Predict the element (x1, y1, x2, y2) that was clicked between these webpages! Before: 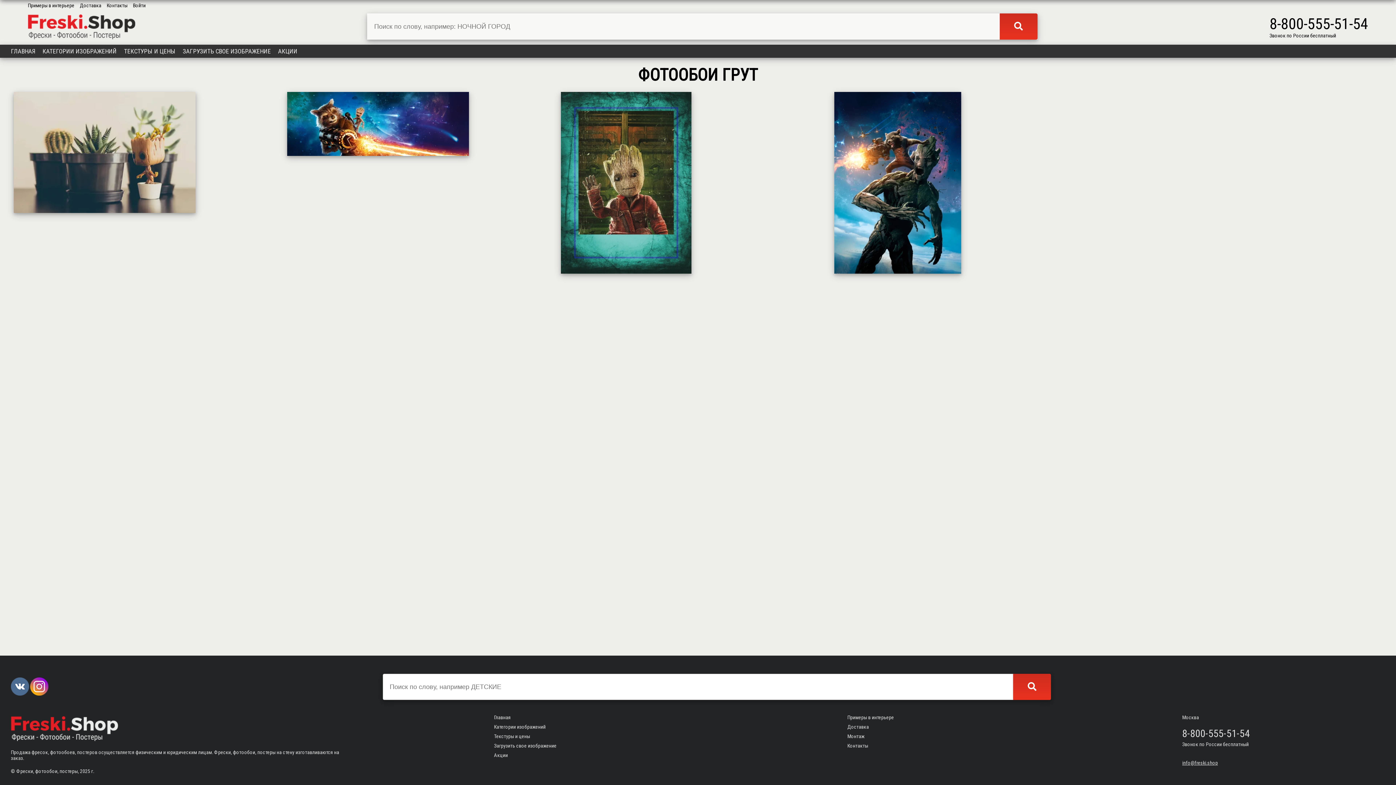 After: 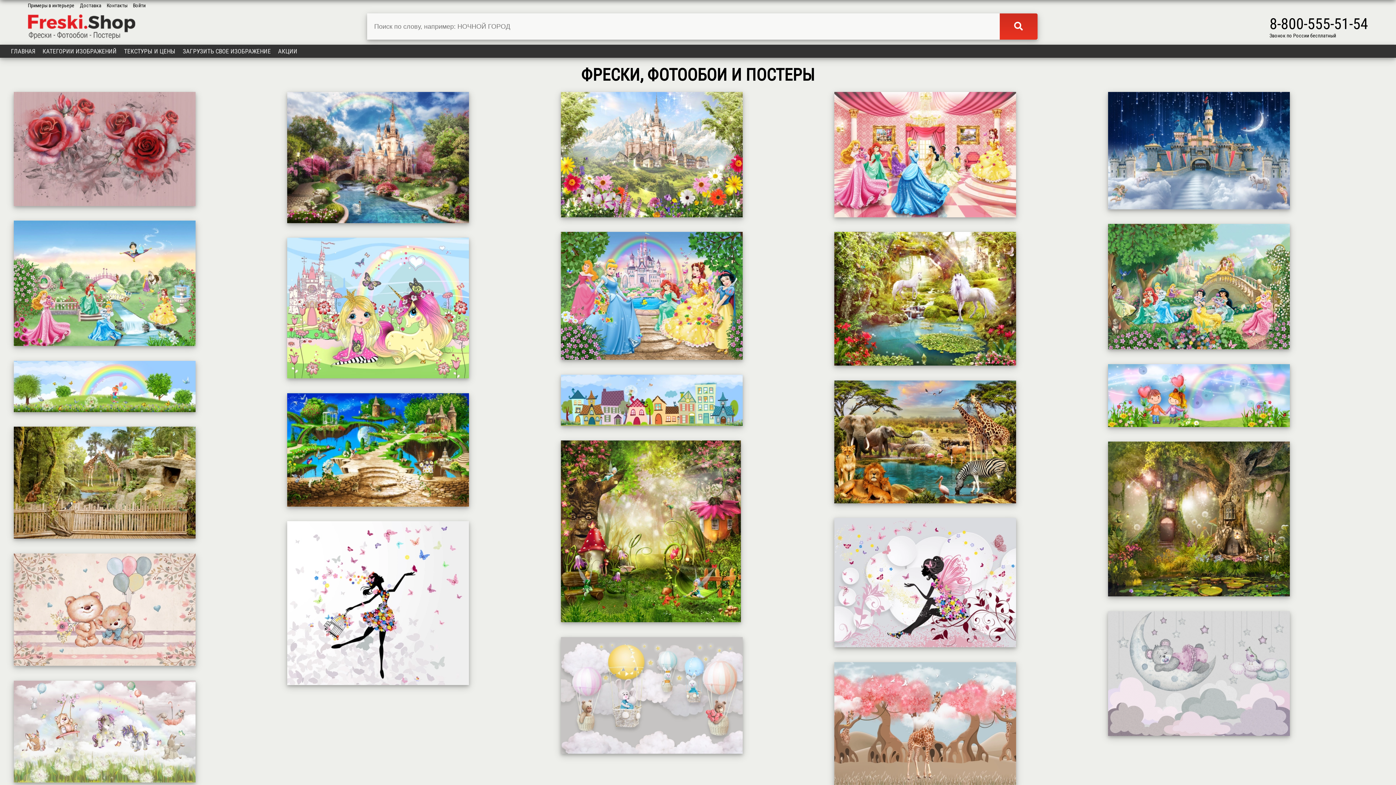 Action: bbox: (494, 714, 556, 720) label: Главная